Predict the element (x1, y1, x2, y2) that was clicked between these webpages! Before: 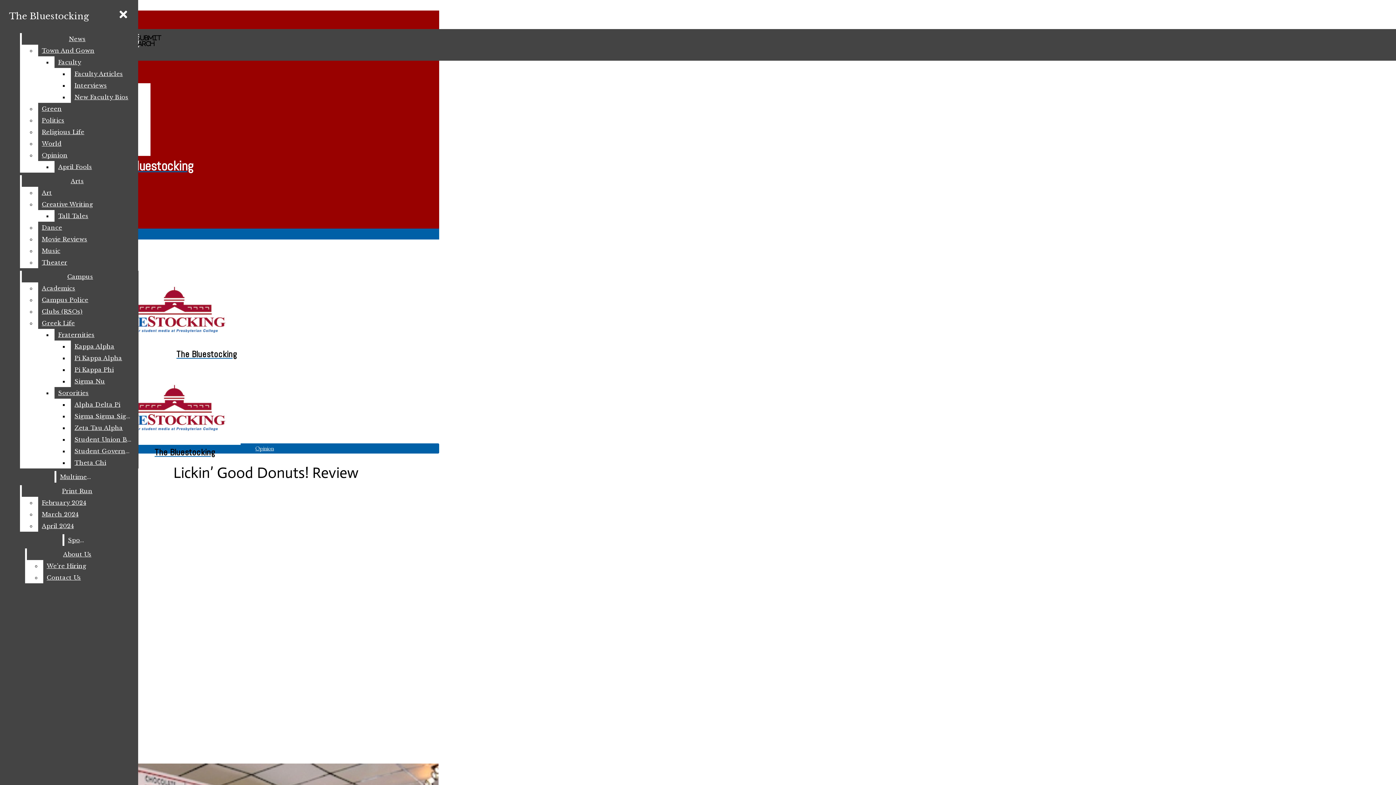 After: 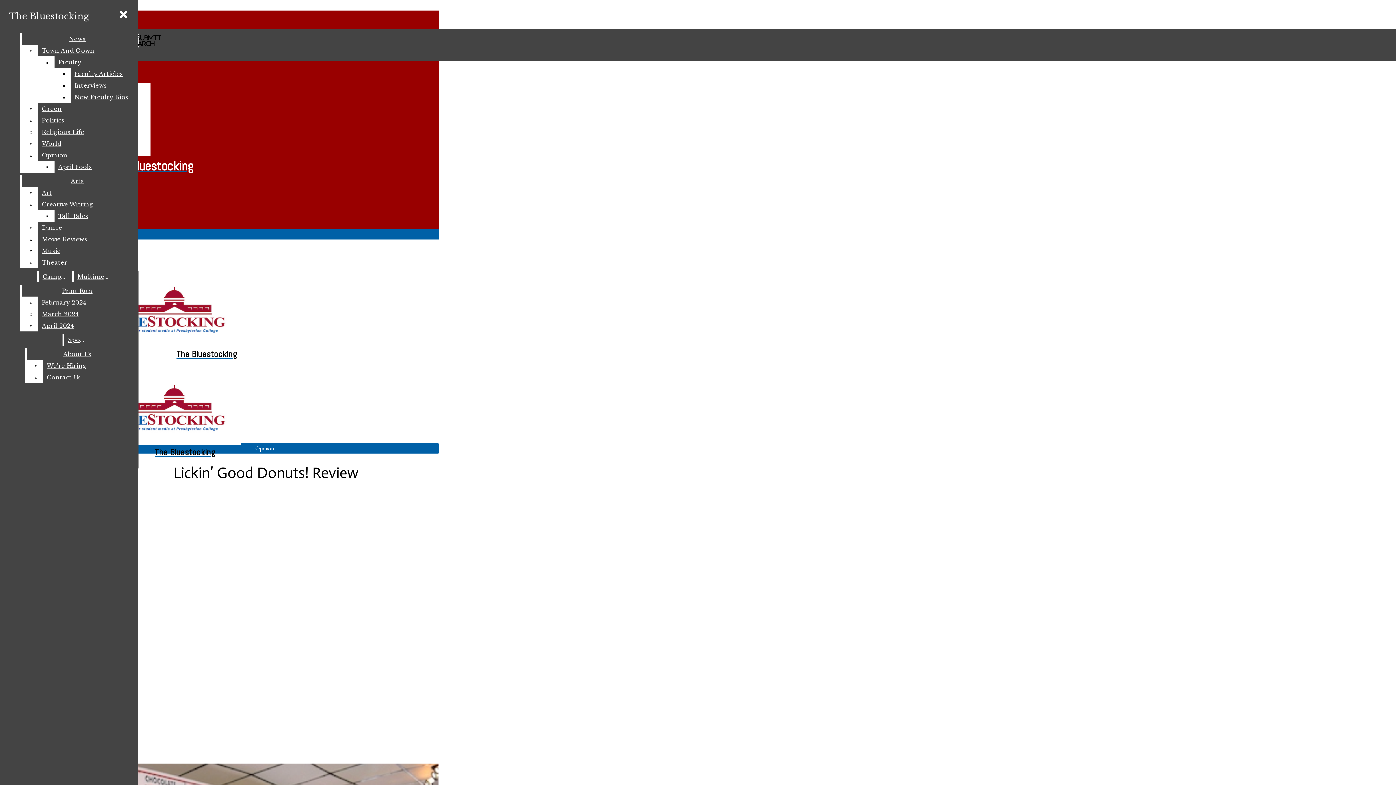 Action: bbox: (54, 387, 138, 398) label: Sororities